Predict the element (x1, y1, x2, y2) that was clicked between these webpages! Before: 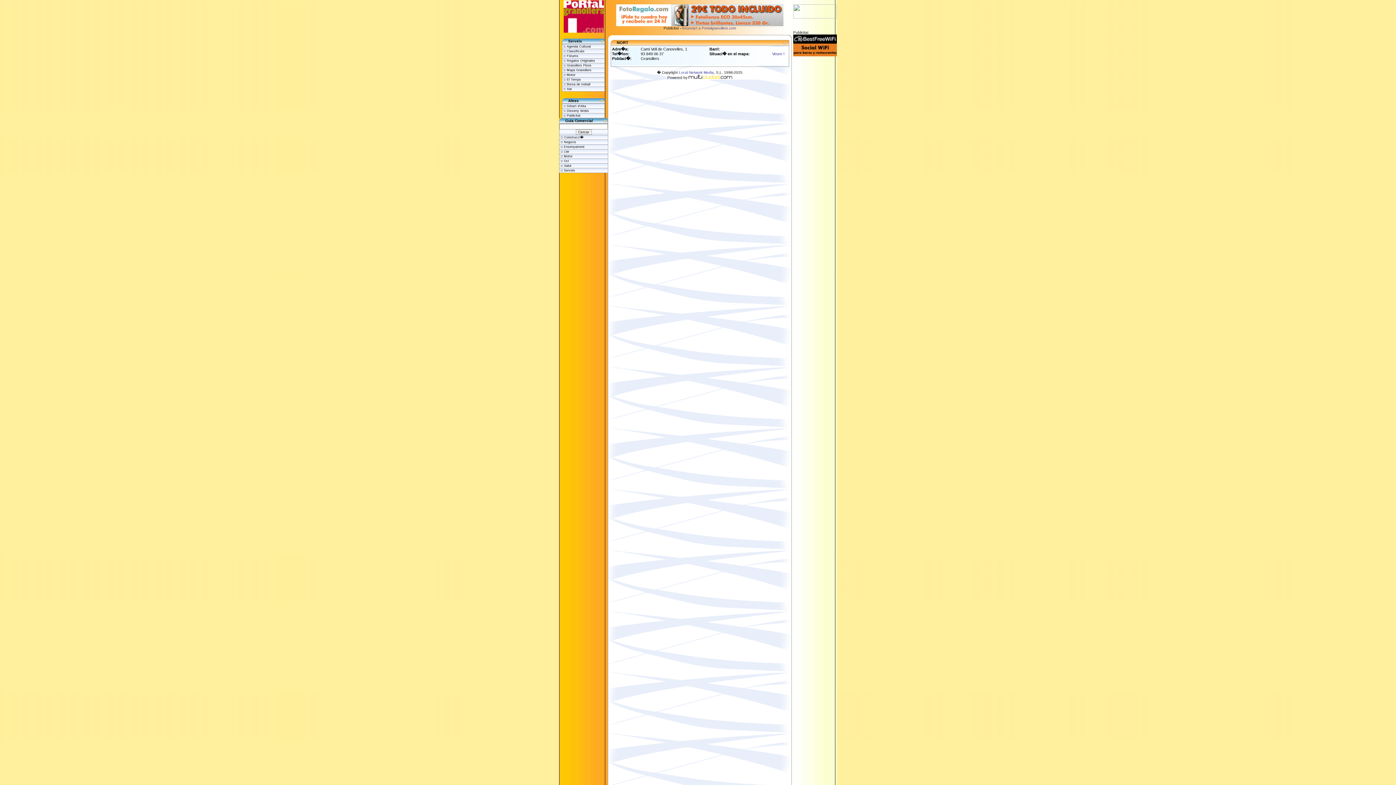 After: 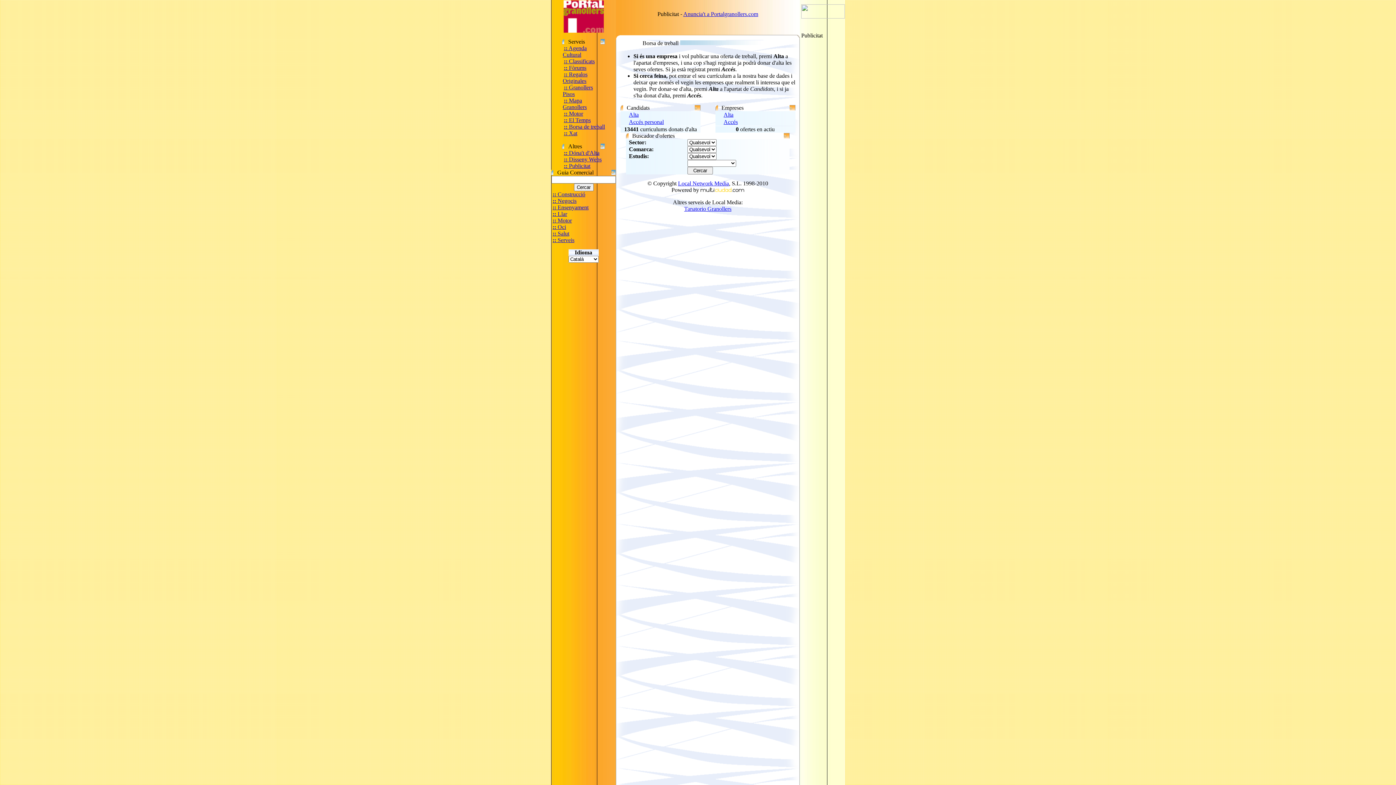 Action: bbox: (563, 82, 590, 86) label: :: Borsa de treball